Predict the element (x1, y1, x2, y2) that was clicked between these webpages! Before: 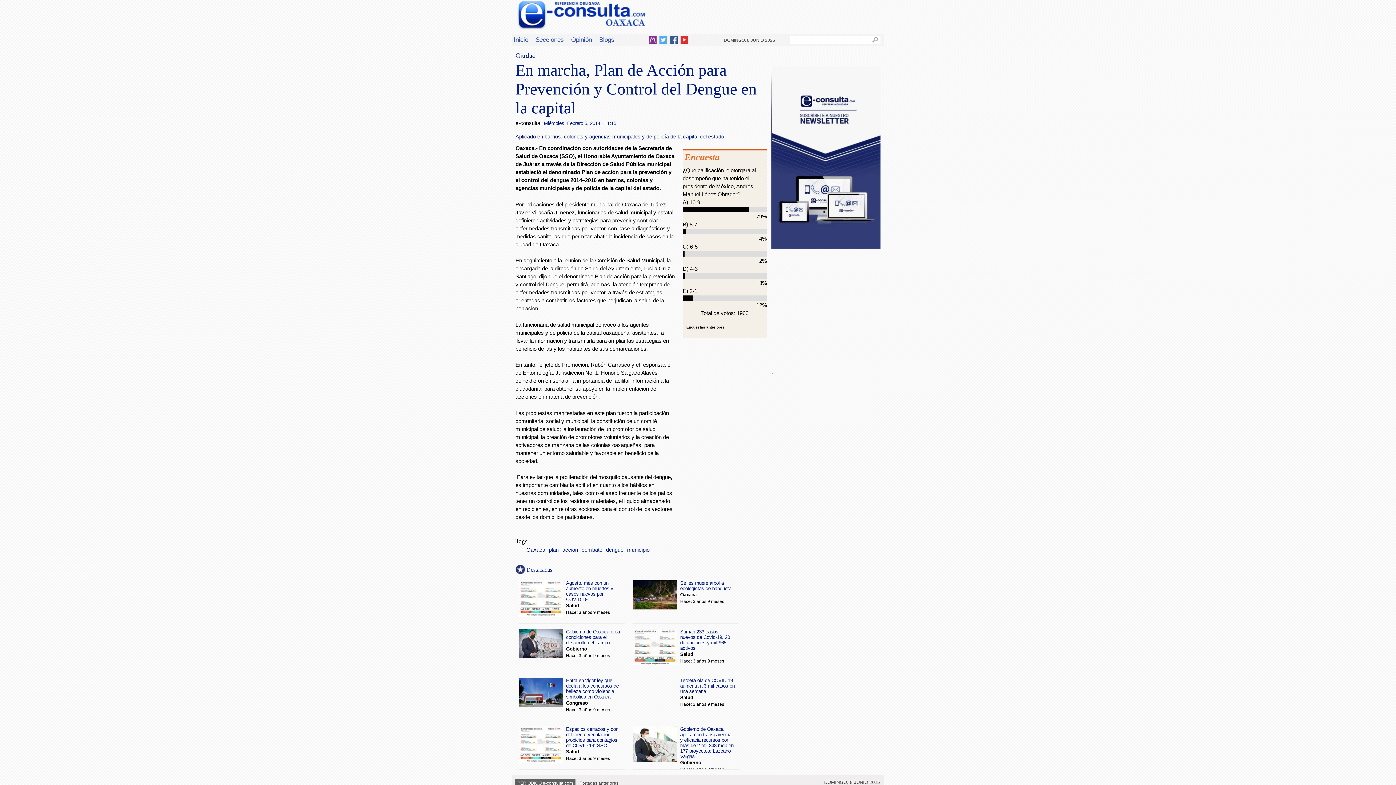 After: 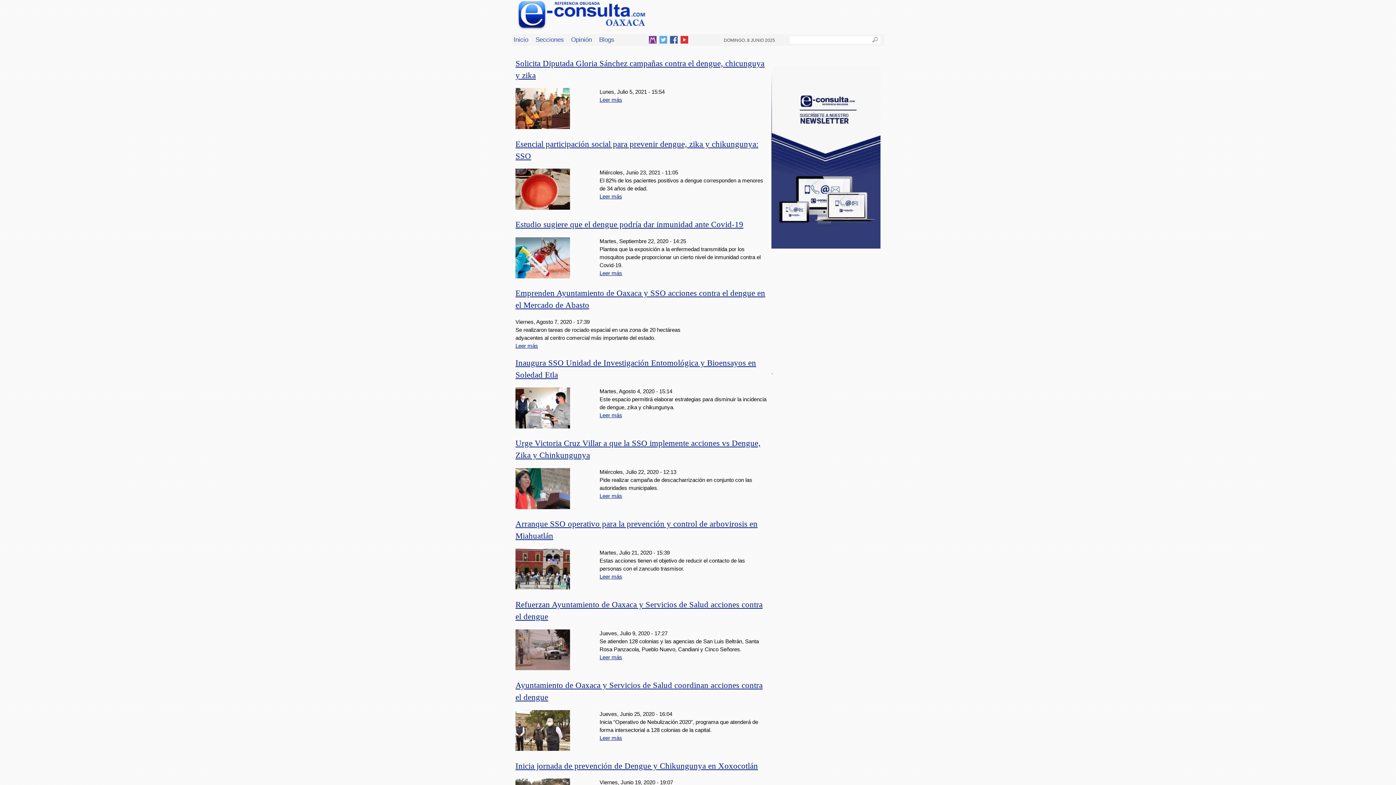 Action: label: dengue bbox: (606, 547, 623, 552)